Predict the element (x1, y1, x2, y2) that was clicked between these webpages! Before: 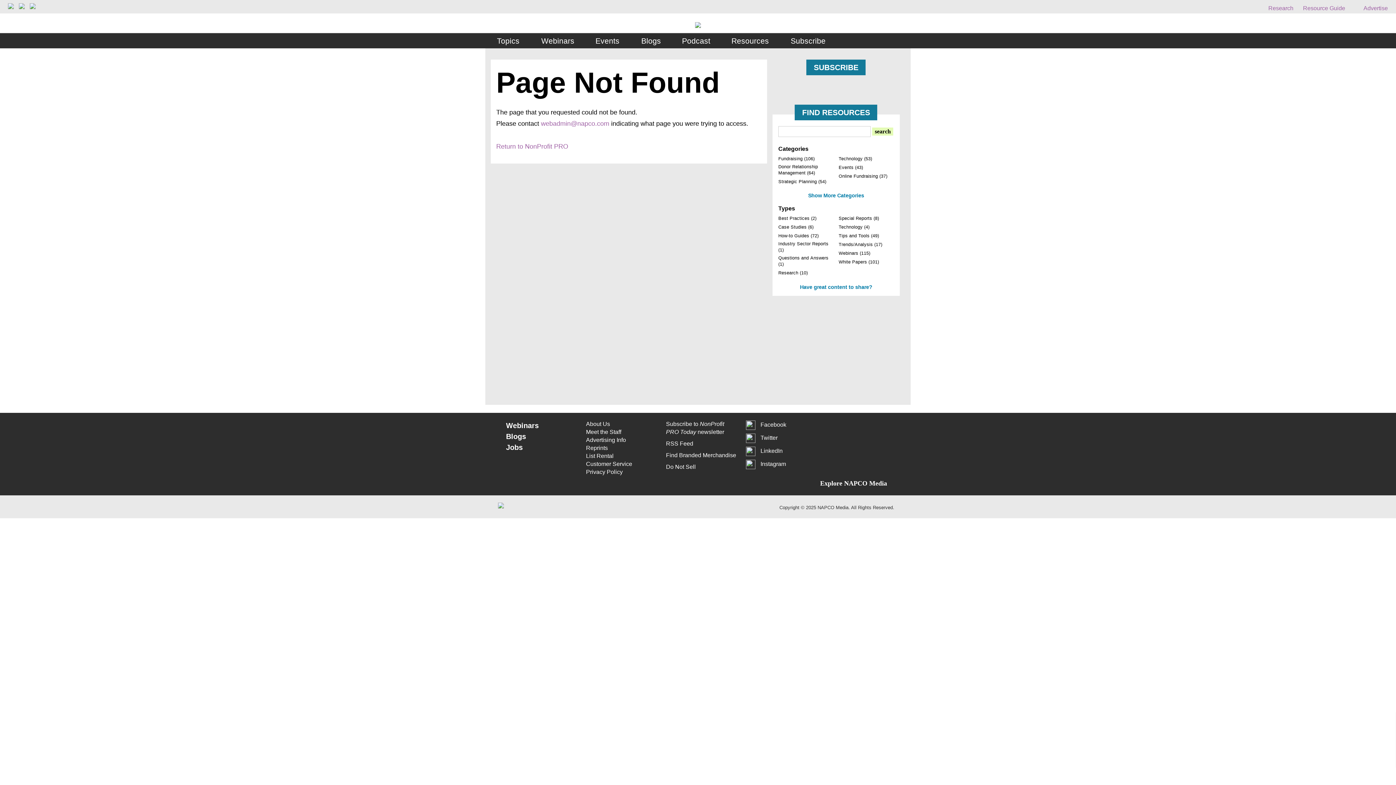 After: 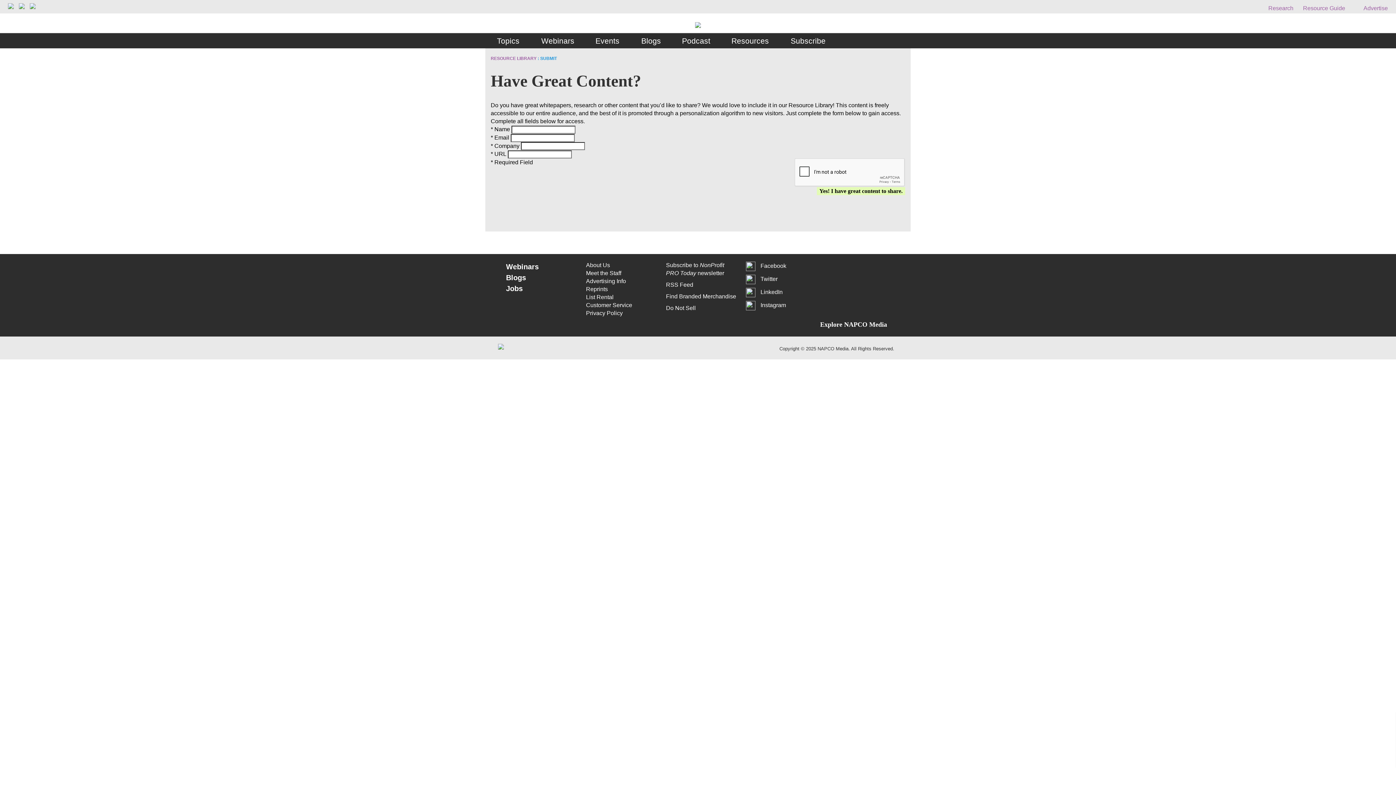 Action: label: Have great content to share? bbox: (800, 284, 872, 290)